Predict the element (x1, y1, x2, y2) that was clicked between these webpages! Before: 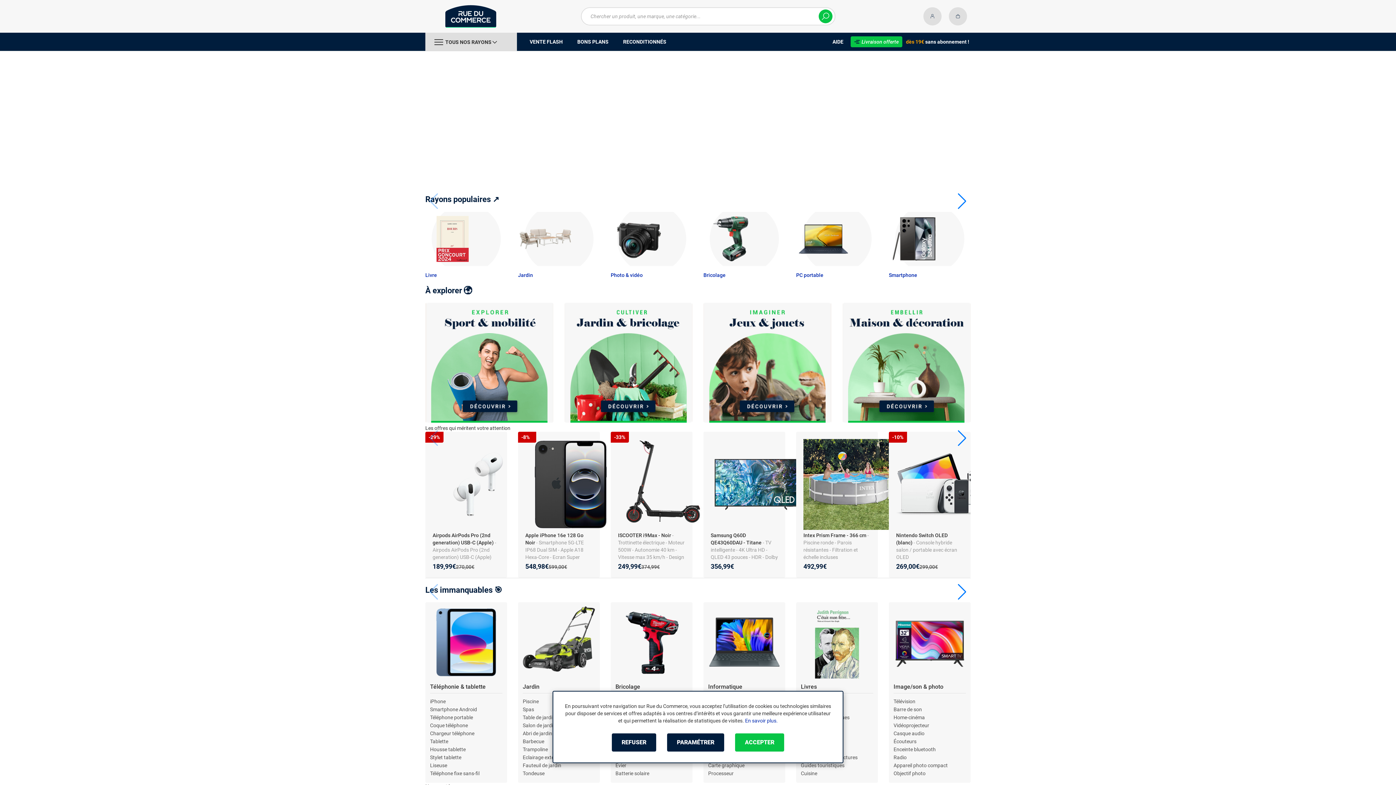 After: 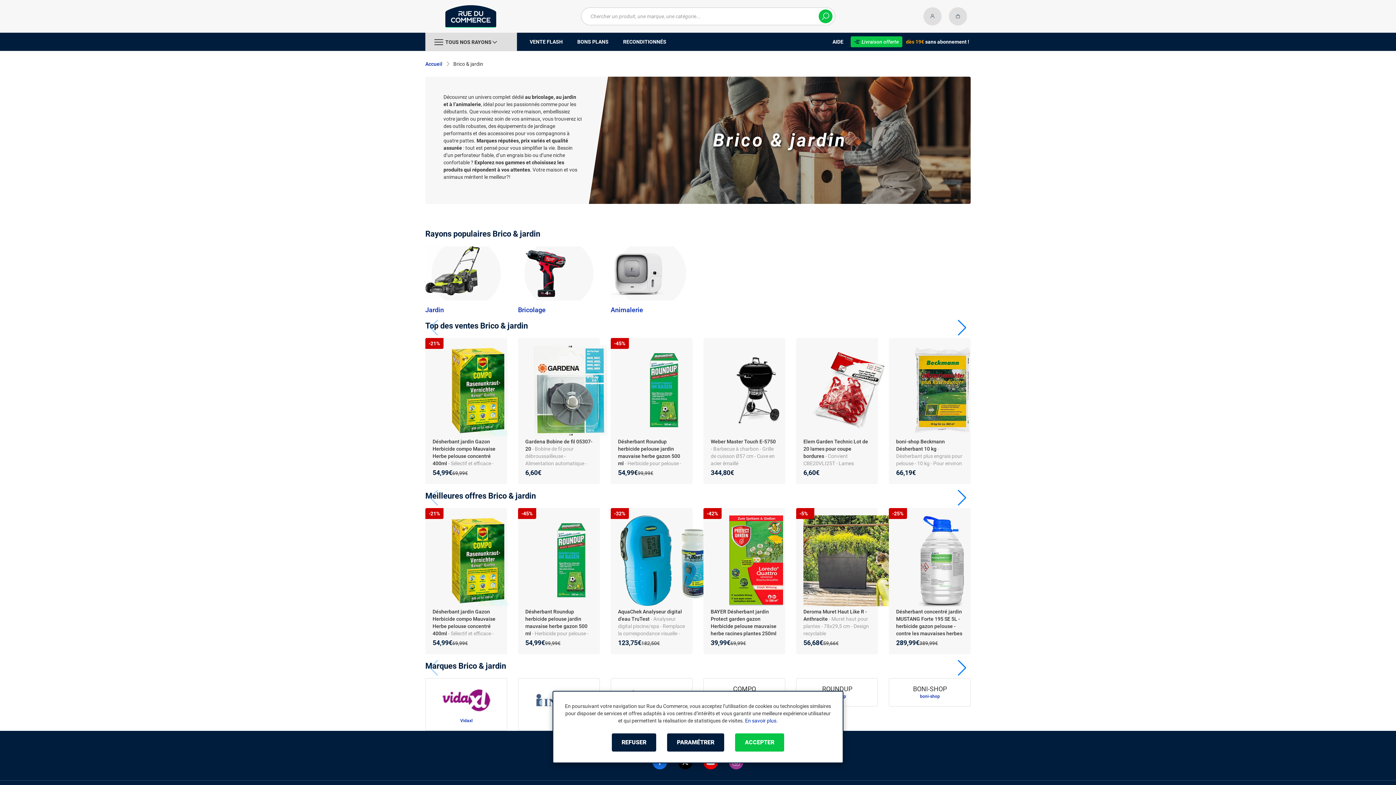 Action: bbox: (564, 418, 692, 424)